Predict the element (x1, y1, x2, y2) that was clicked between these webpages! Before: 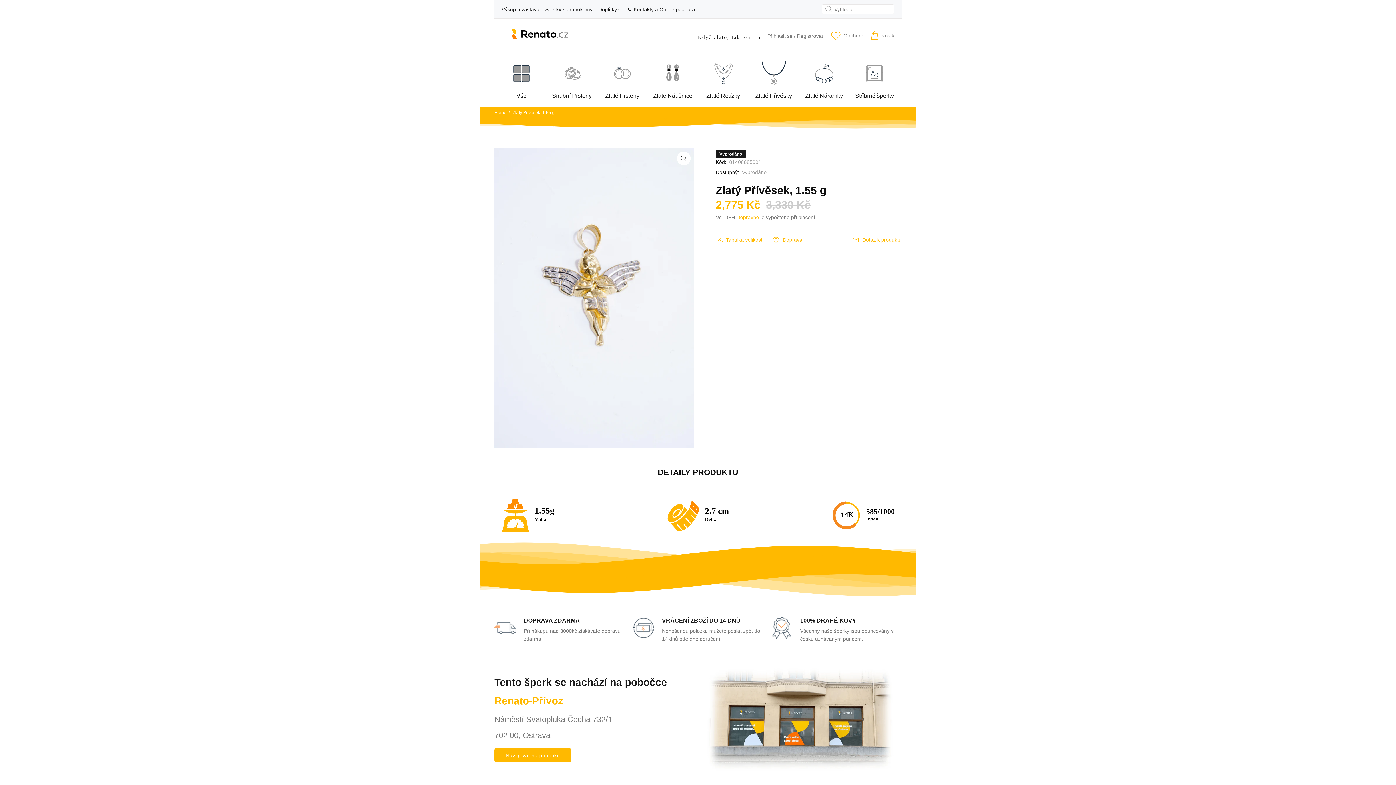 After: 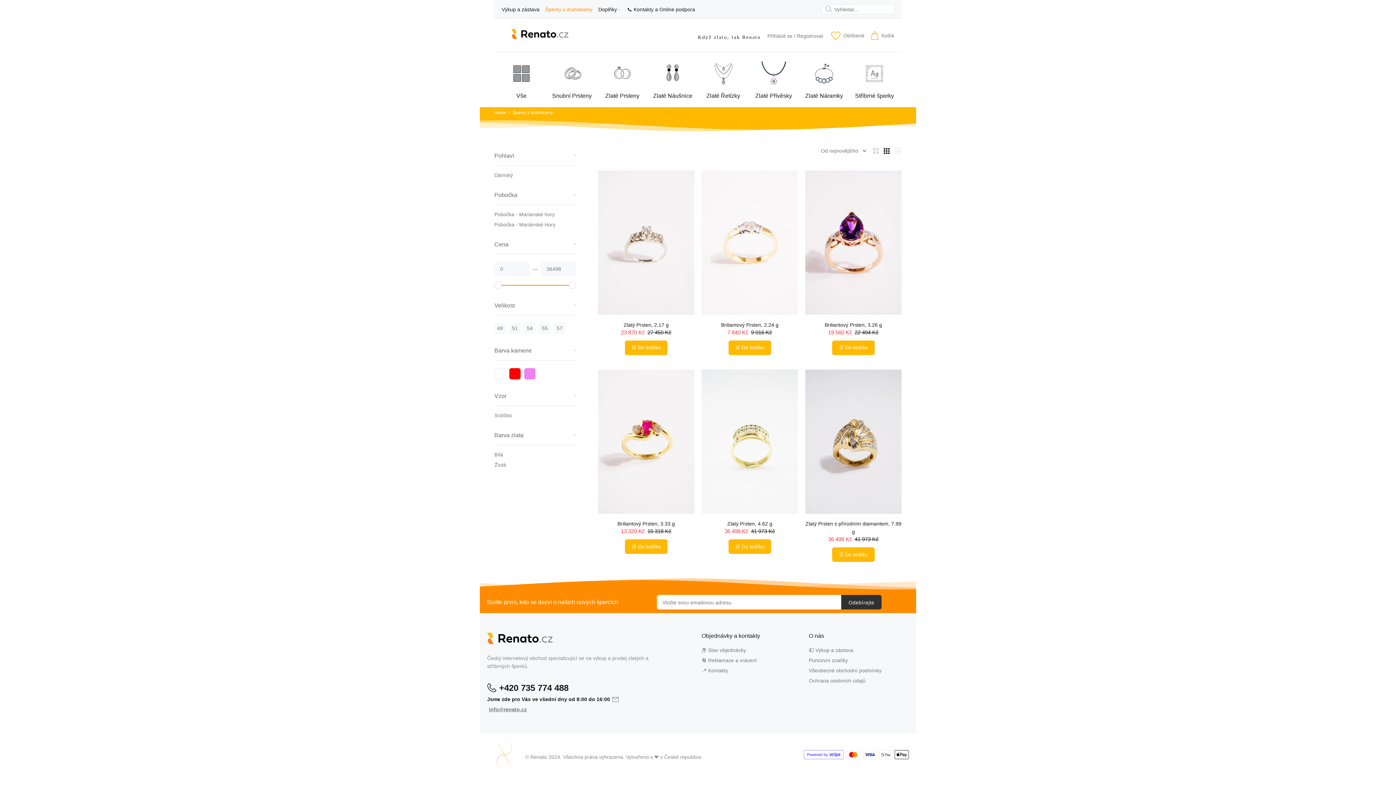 Action: bbox: (542, 0, 595, 18) label: Šperky s drahokamy